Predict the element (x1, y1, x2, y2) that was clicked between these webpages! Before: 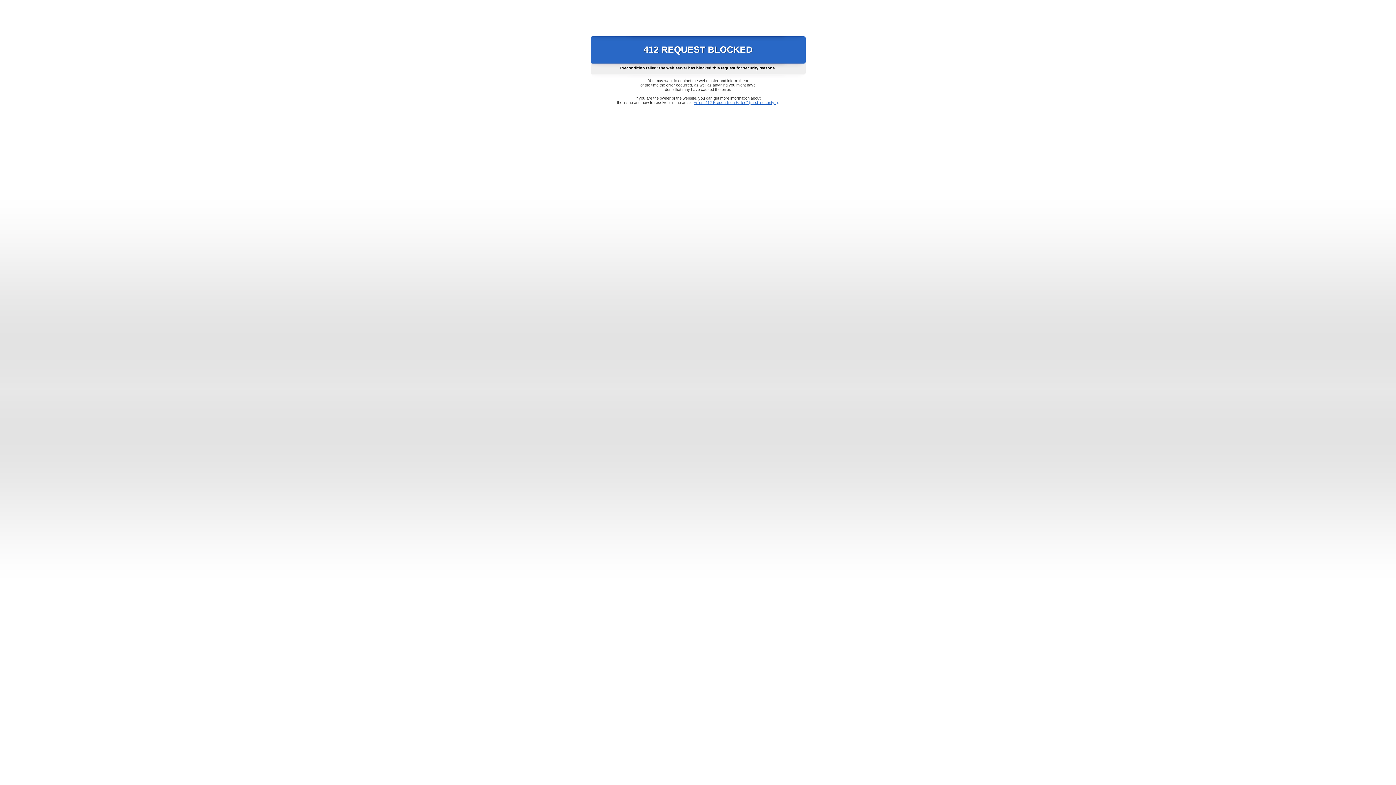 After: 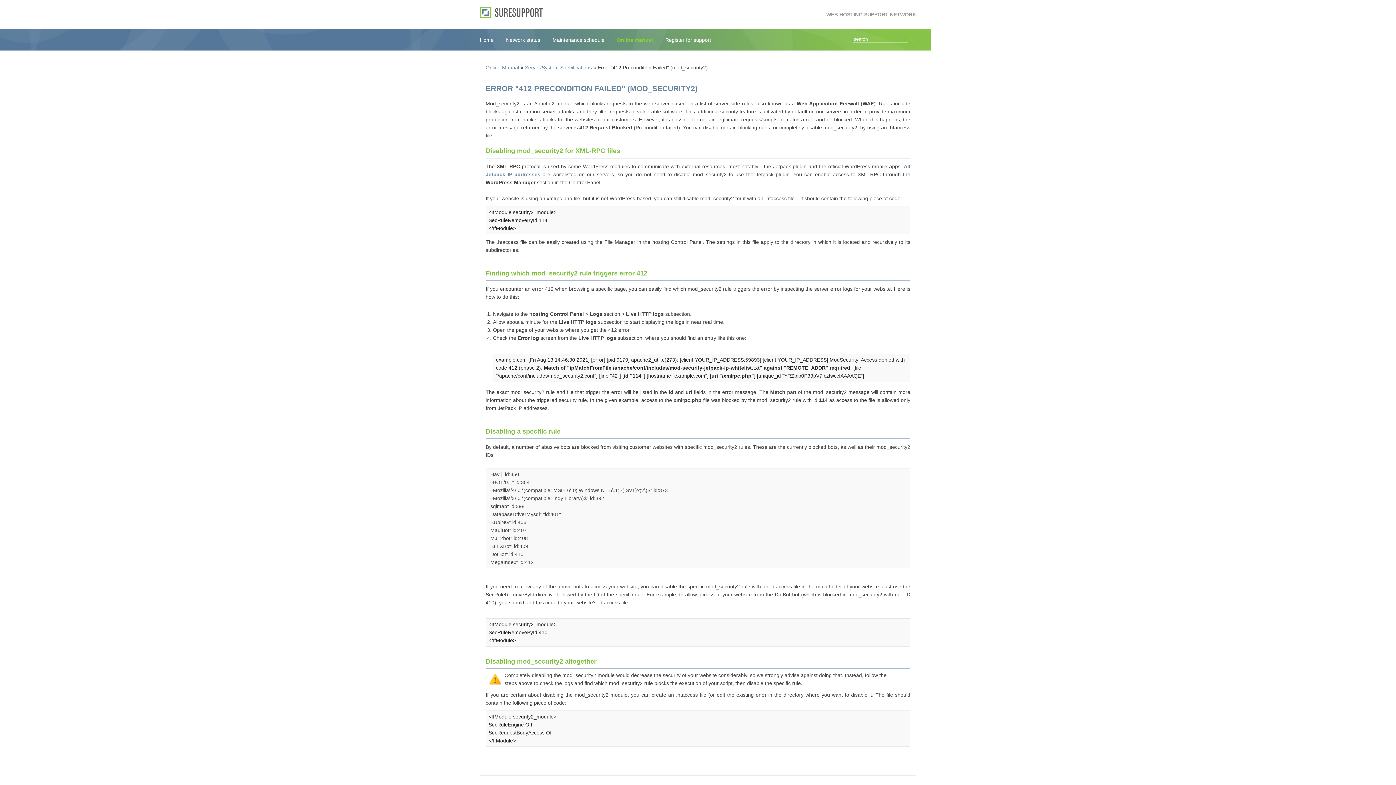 Action: label: Error "412 Precondition Failed" (mod_security2) bbox: (693, 100, 778, 104)